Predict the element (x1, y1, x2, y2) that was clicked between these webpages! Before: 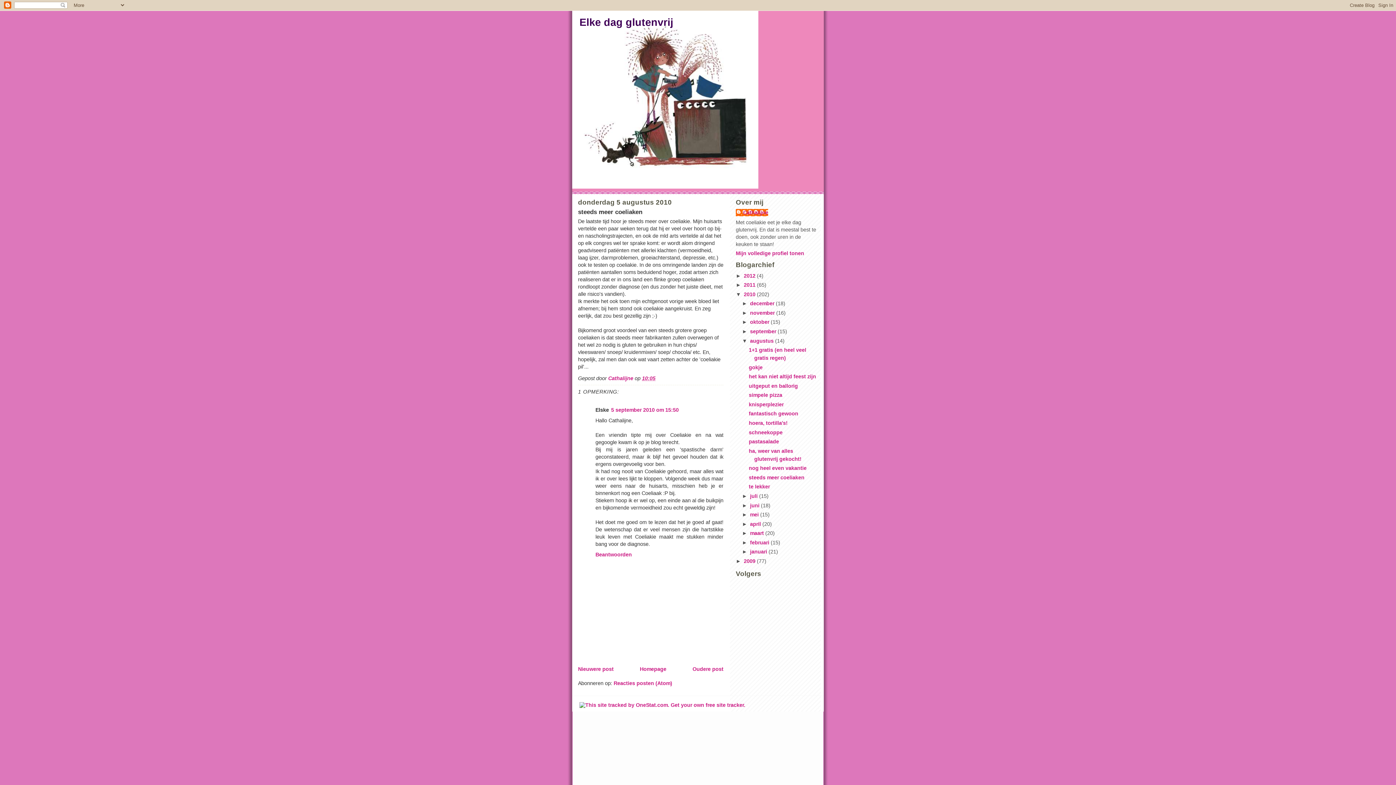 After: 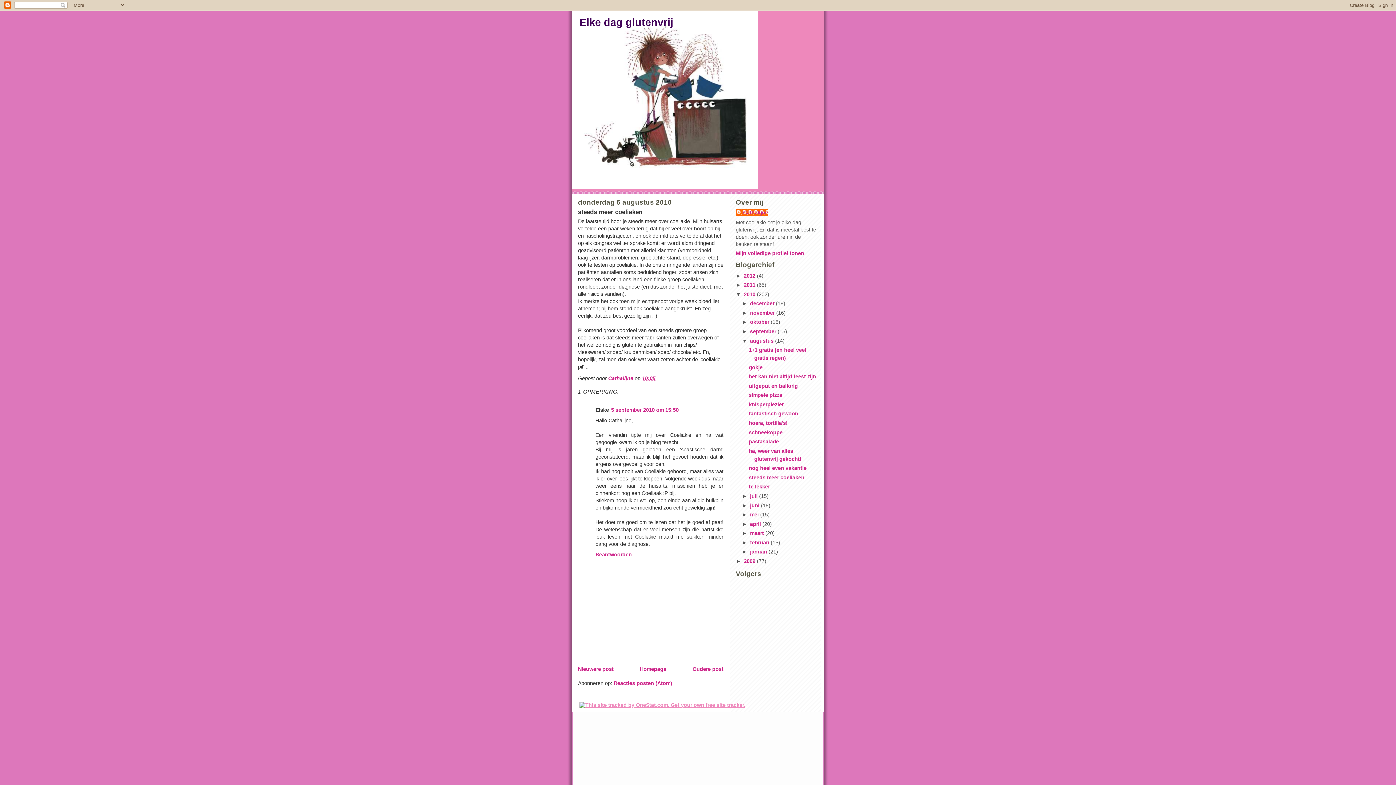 Action: bbox: (579, 702, 745, 708)